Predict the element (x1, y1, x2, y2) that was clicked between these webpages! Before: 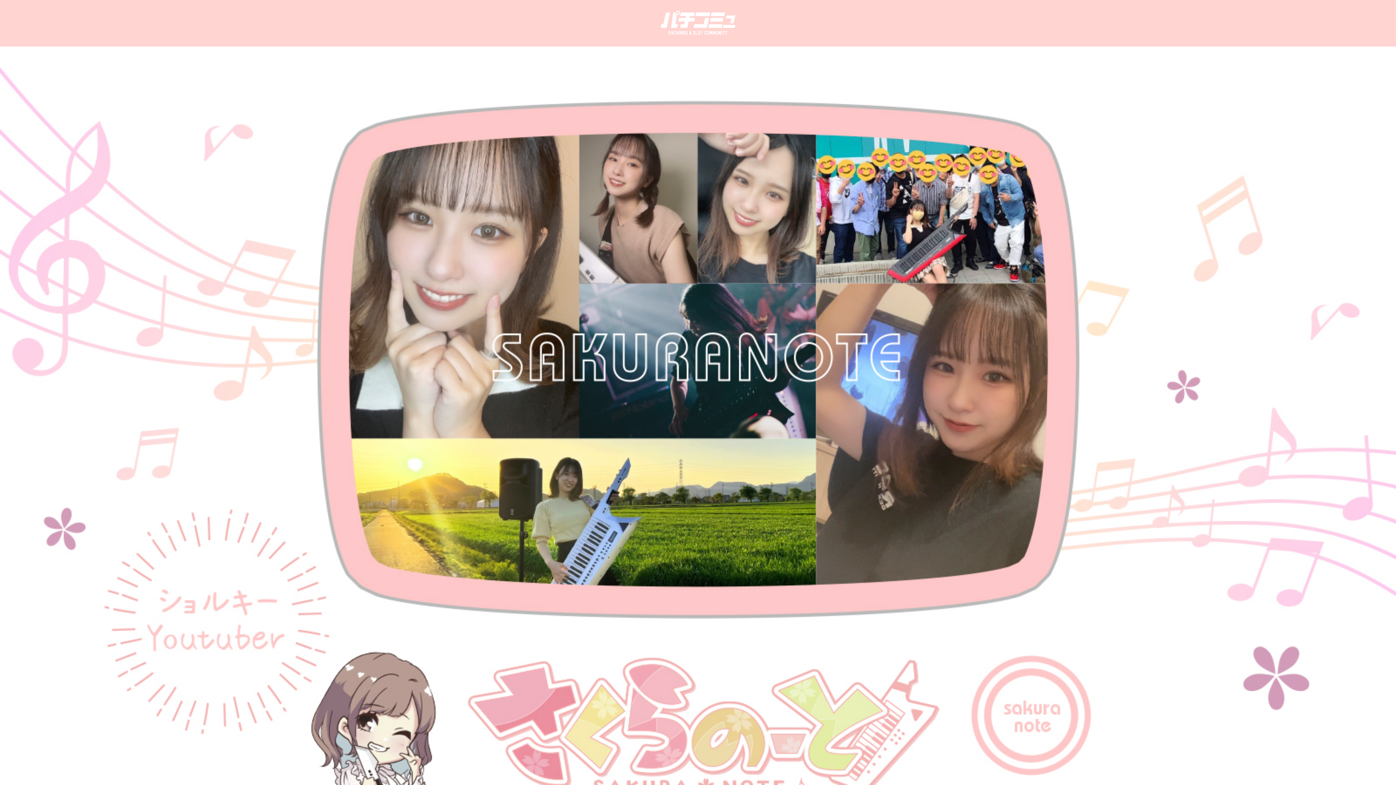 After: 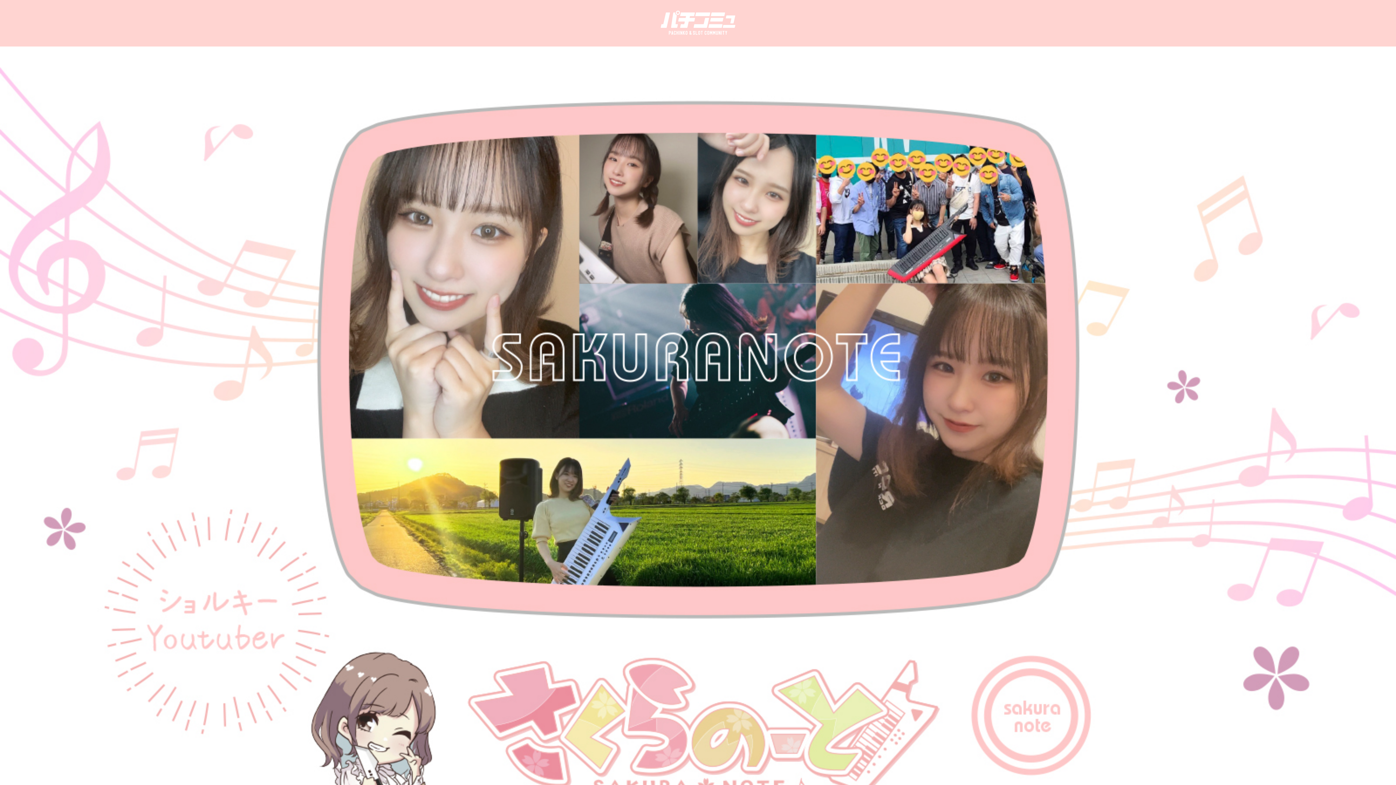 Action: bbox: (0, 8, 1396, 37)